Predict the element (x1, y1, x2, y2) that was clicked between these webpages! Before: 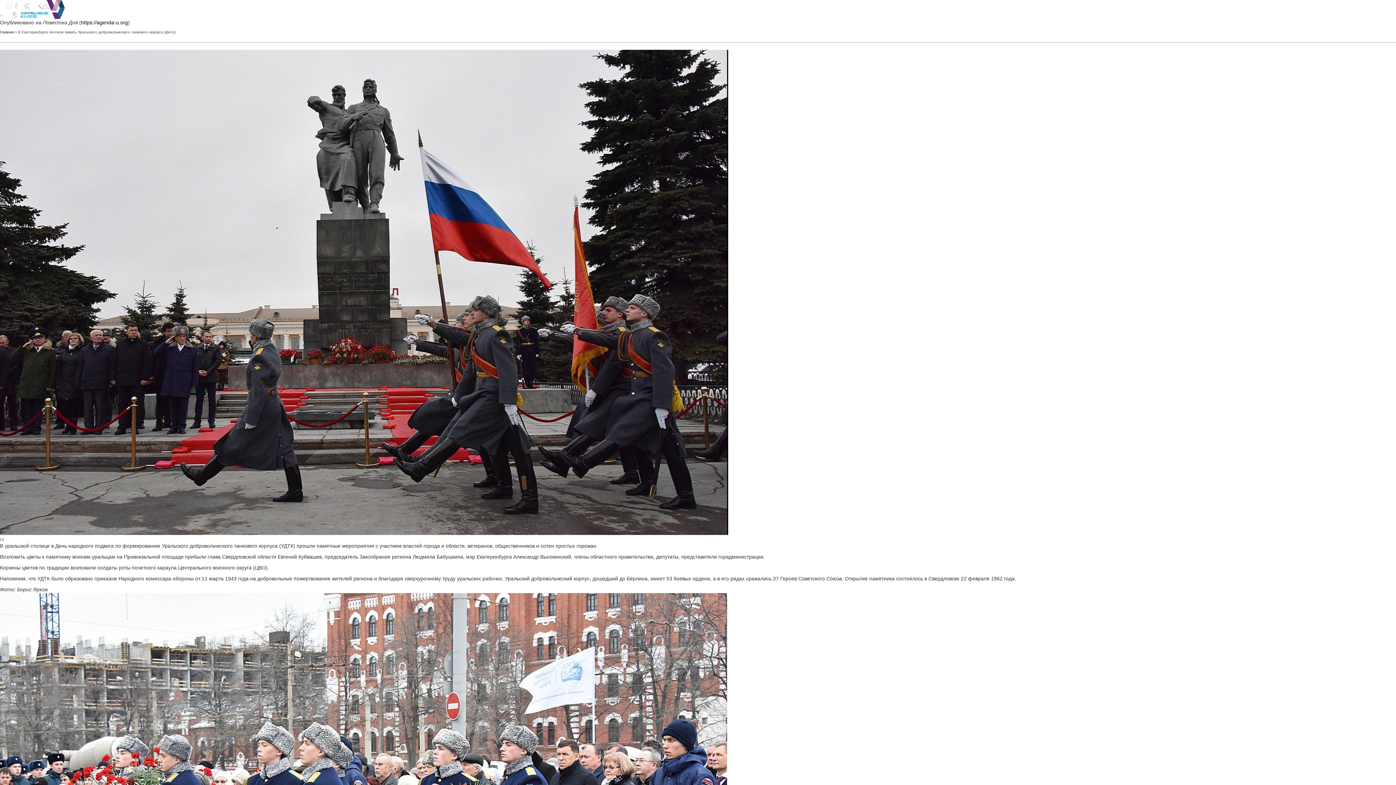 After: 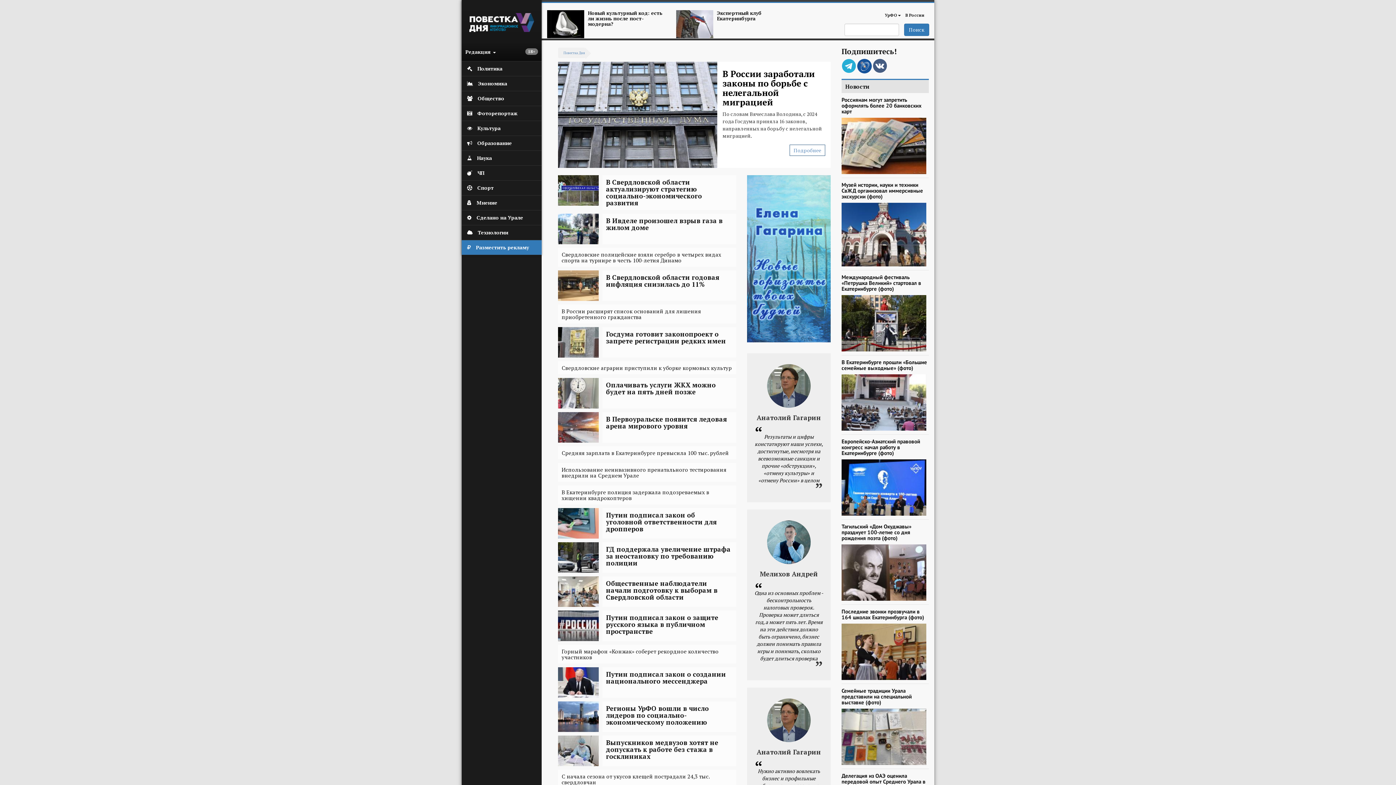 Action: label: Главная bbox: (0, 30, 13, 34)